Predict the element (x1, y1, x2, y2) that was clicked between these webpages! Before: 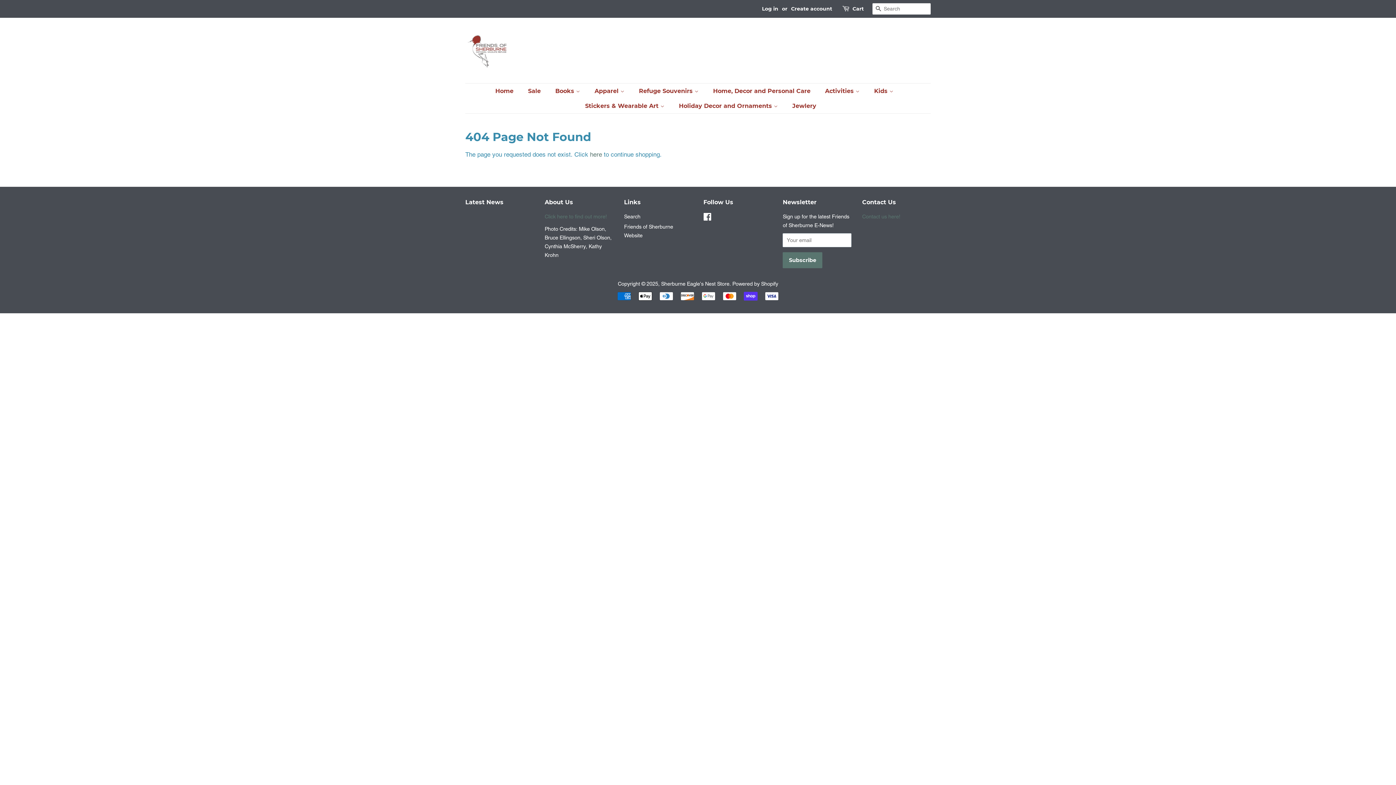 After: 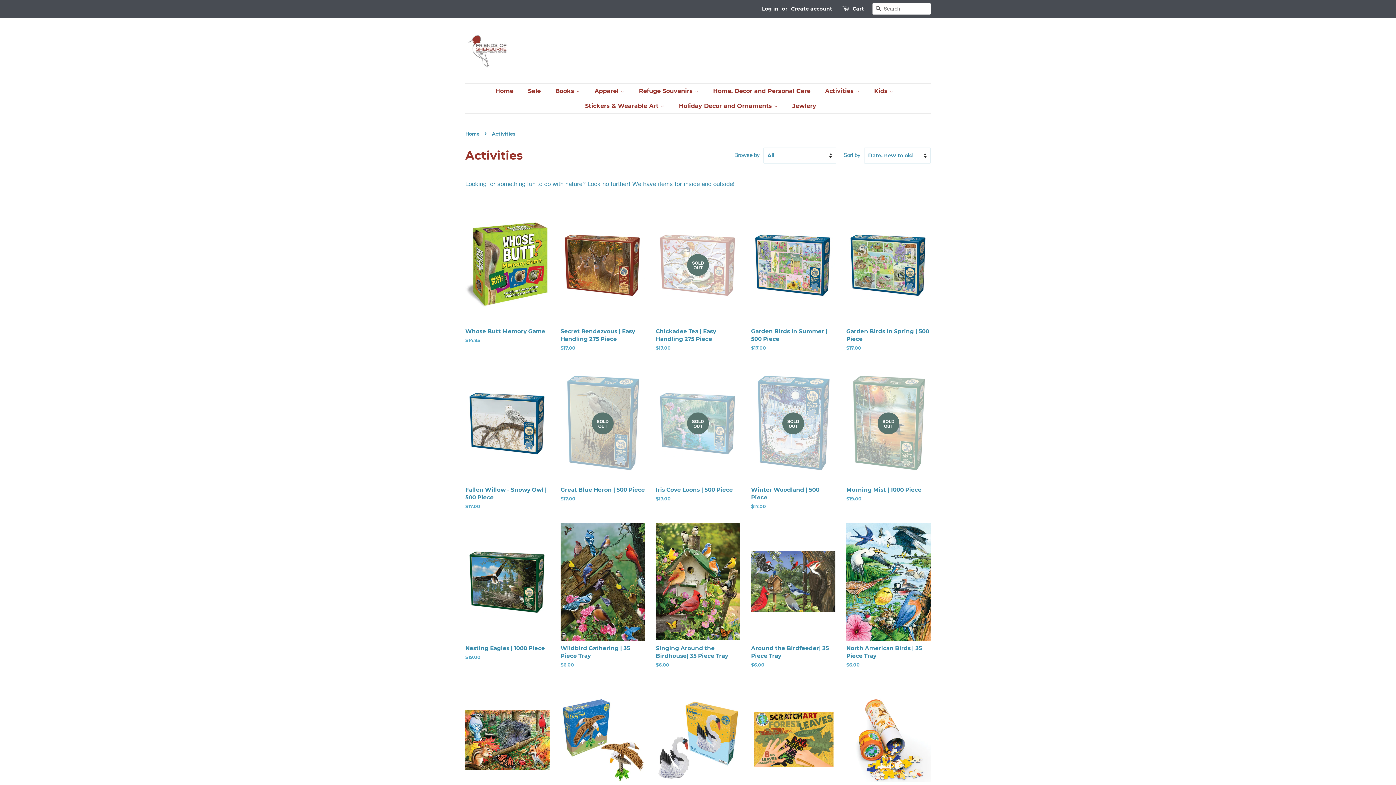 Action: bbox: (819, 83, 867, 98) label: Activities 